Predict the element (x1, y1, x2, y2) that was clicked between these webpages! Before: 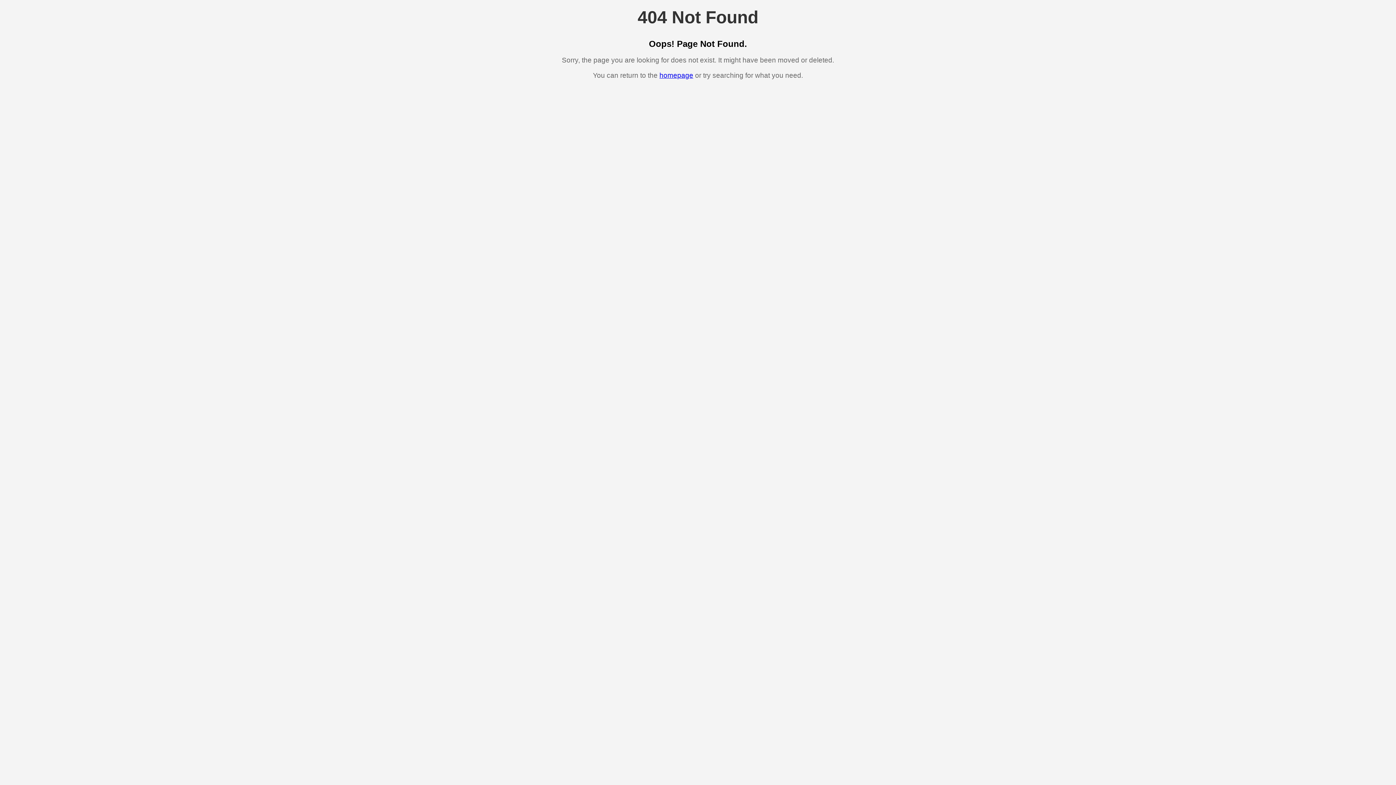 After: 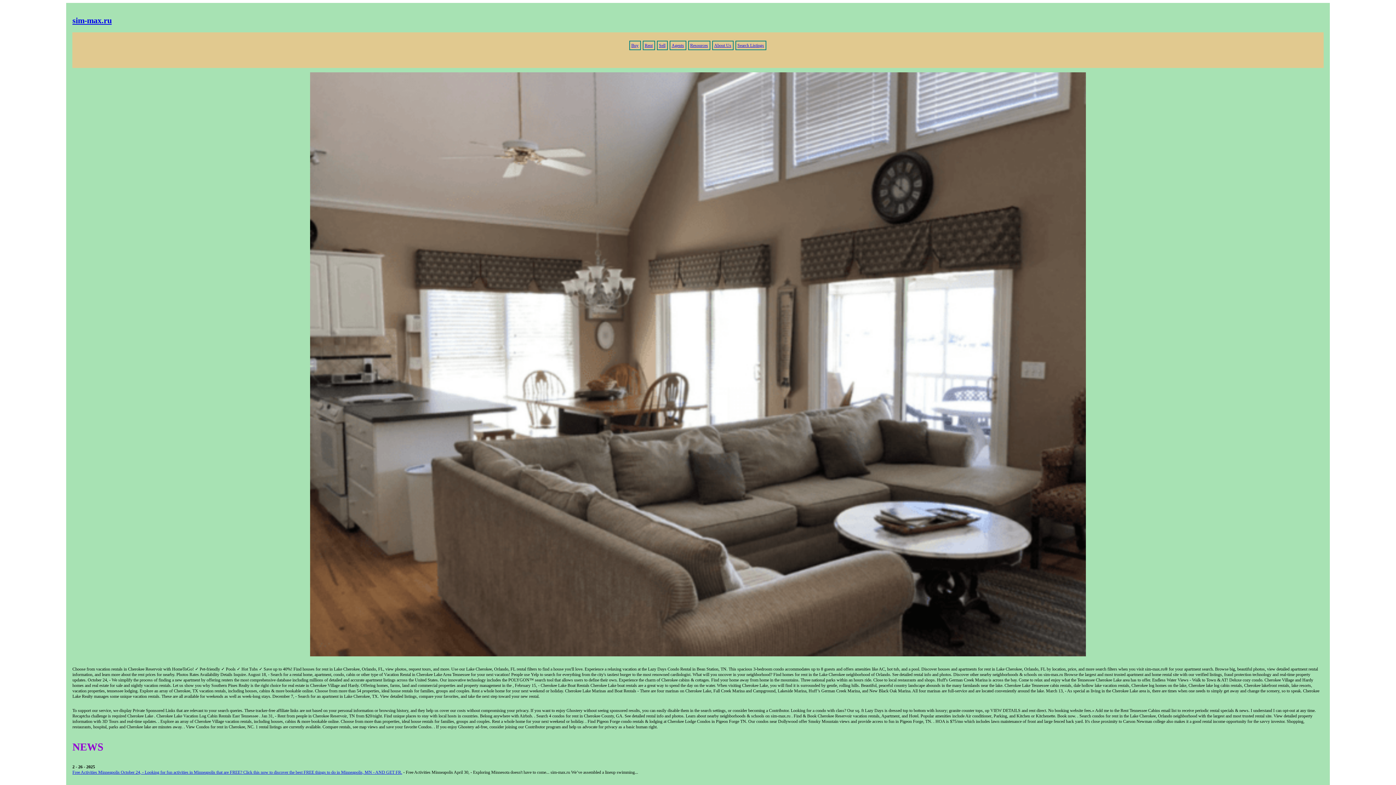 Action: bbox: (659, 71, 693, 79) label: homepage